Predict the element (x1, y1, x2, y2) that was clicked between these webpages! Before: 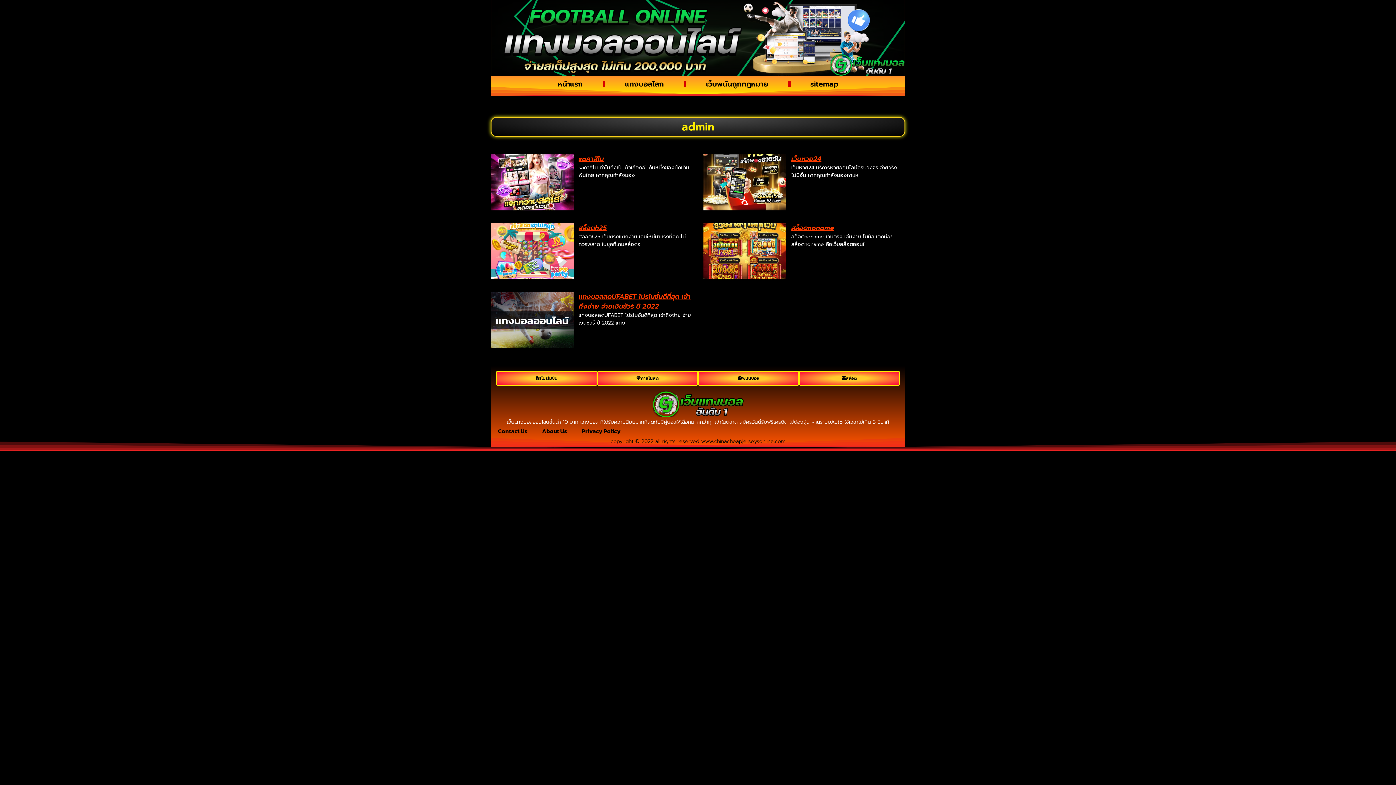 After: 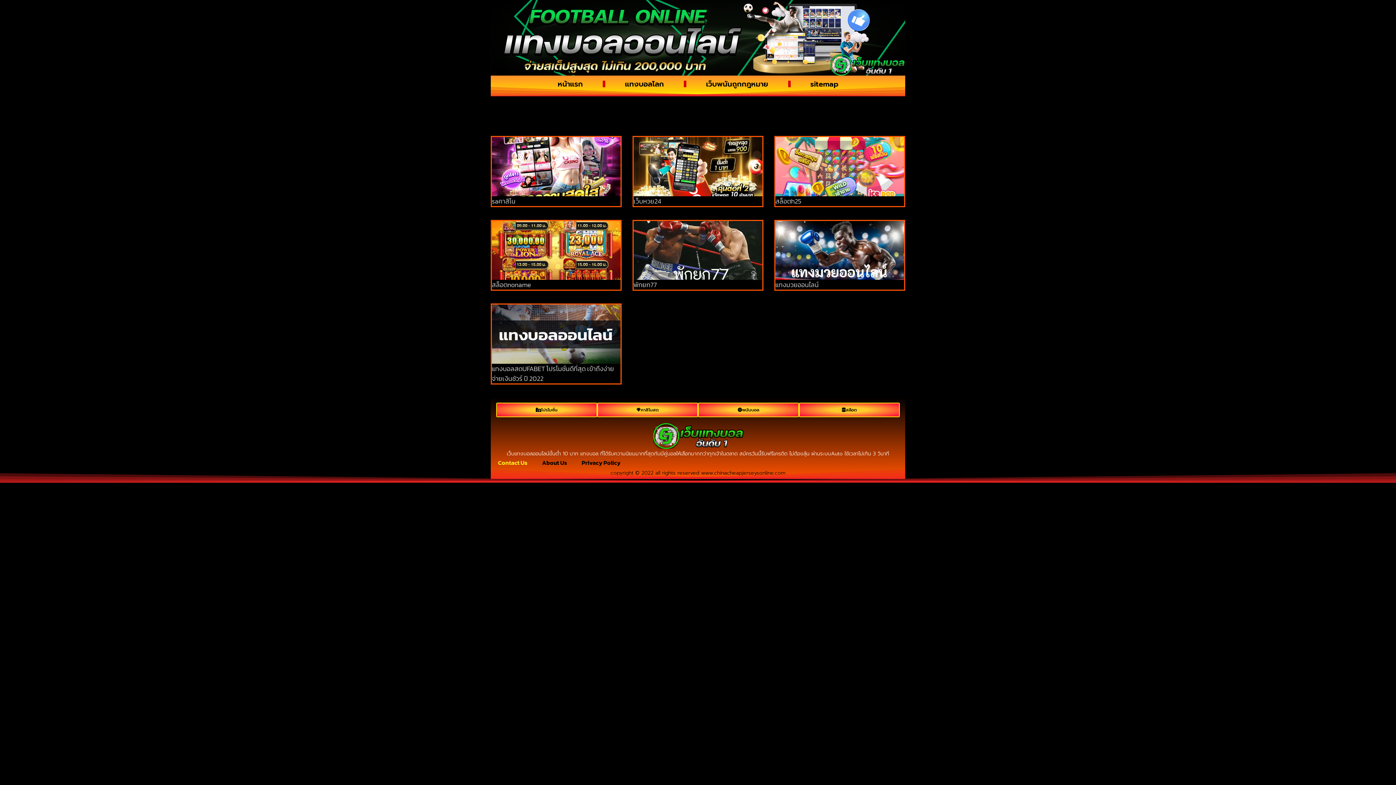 Action: bbox: (490, 426, 534, 436) label: Contact Us